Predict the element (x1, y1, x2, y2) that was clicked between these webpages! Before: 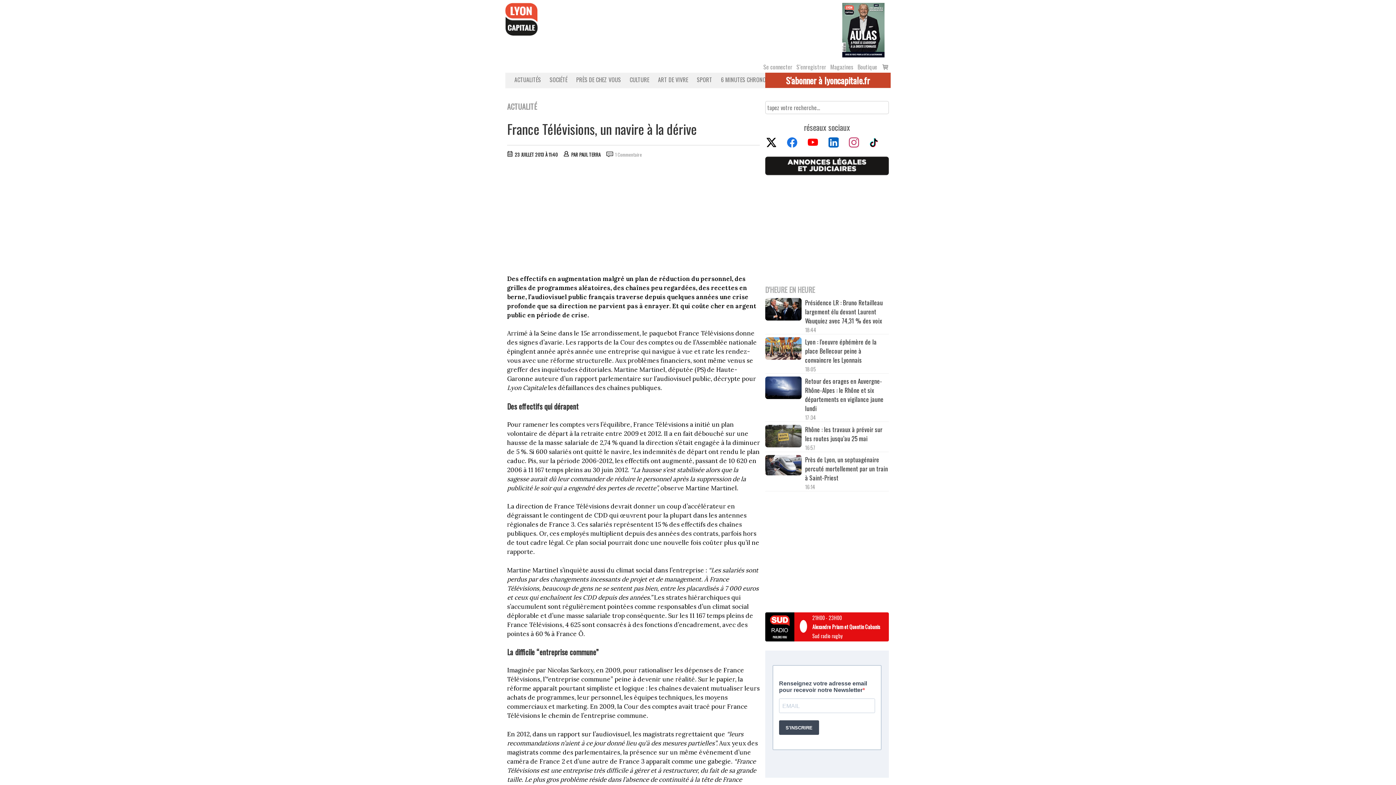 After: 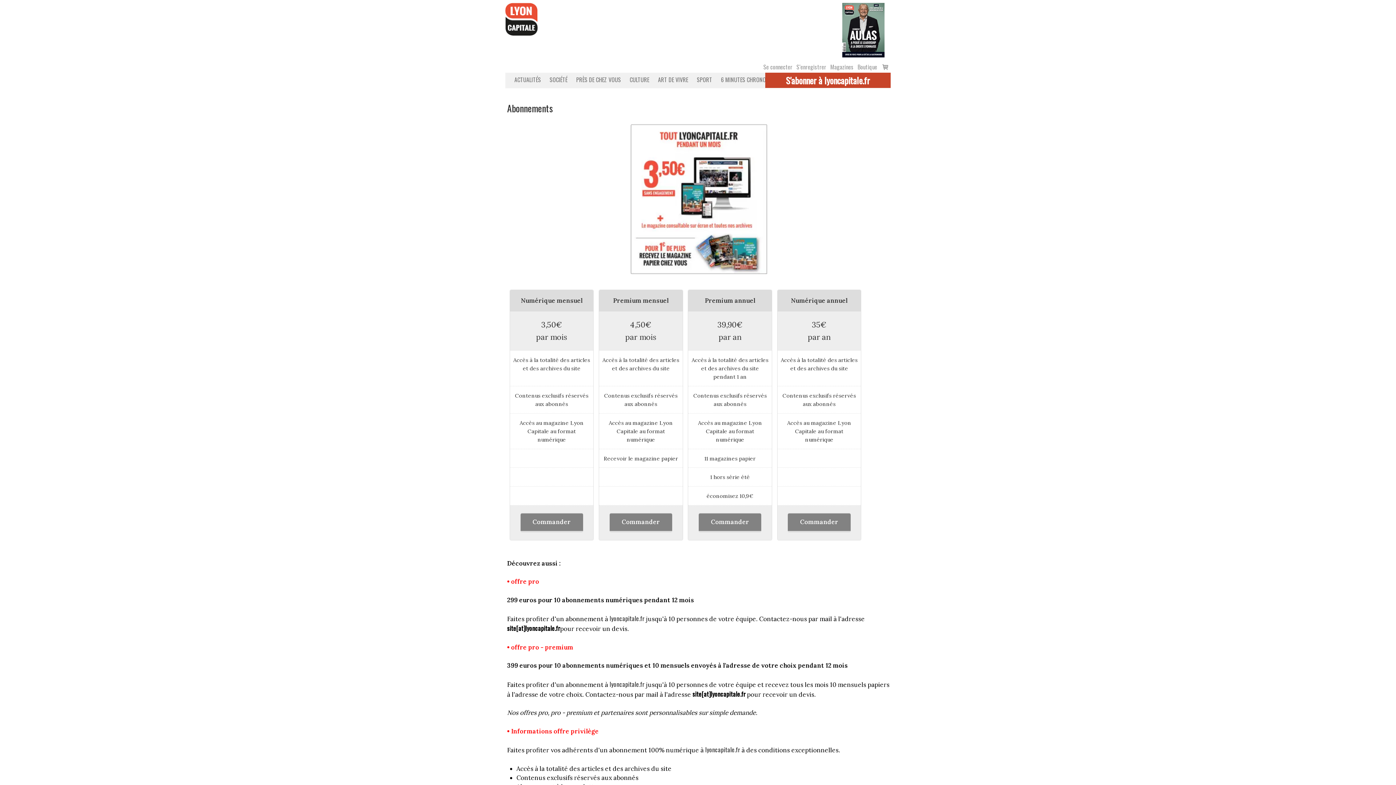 Action: bbox: (765, 72, 890, 87) label: S'abonner à lyoncapitale.fr